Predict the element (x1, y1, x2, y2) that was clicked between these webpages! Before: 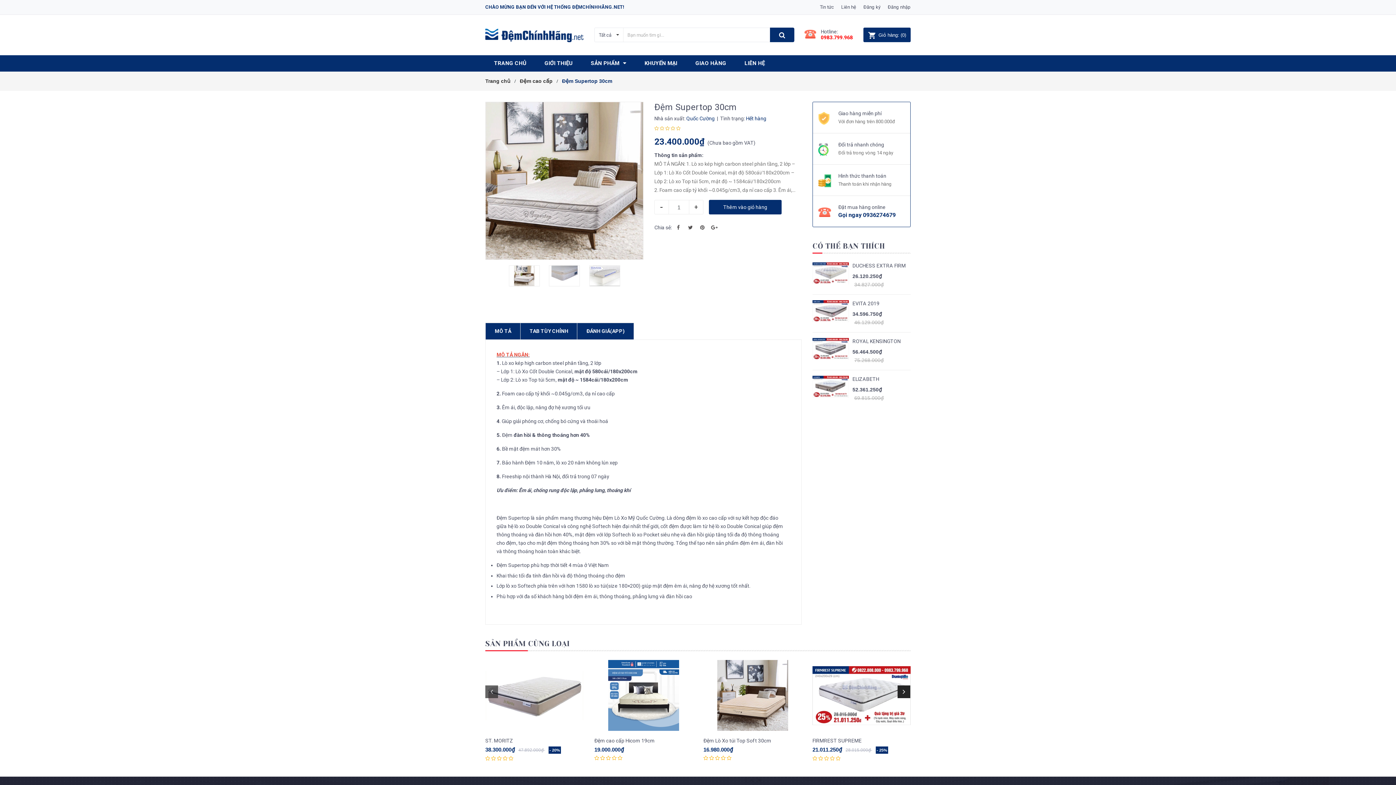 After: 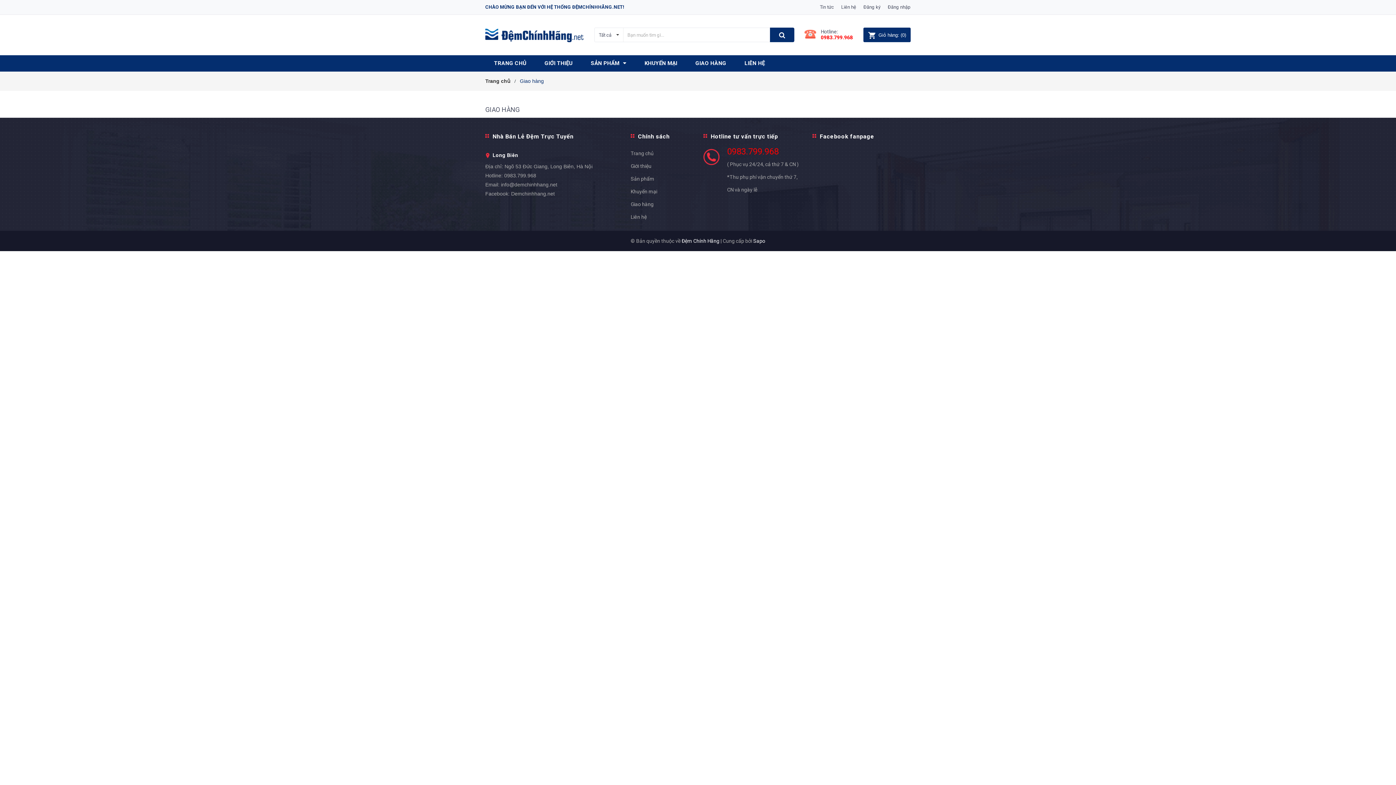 Action: label: GIAO HÀNG bbox: (687, 55, 734, 71)